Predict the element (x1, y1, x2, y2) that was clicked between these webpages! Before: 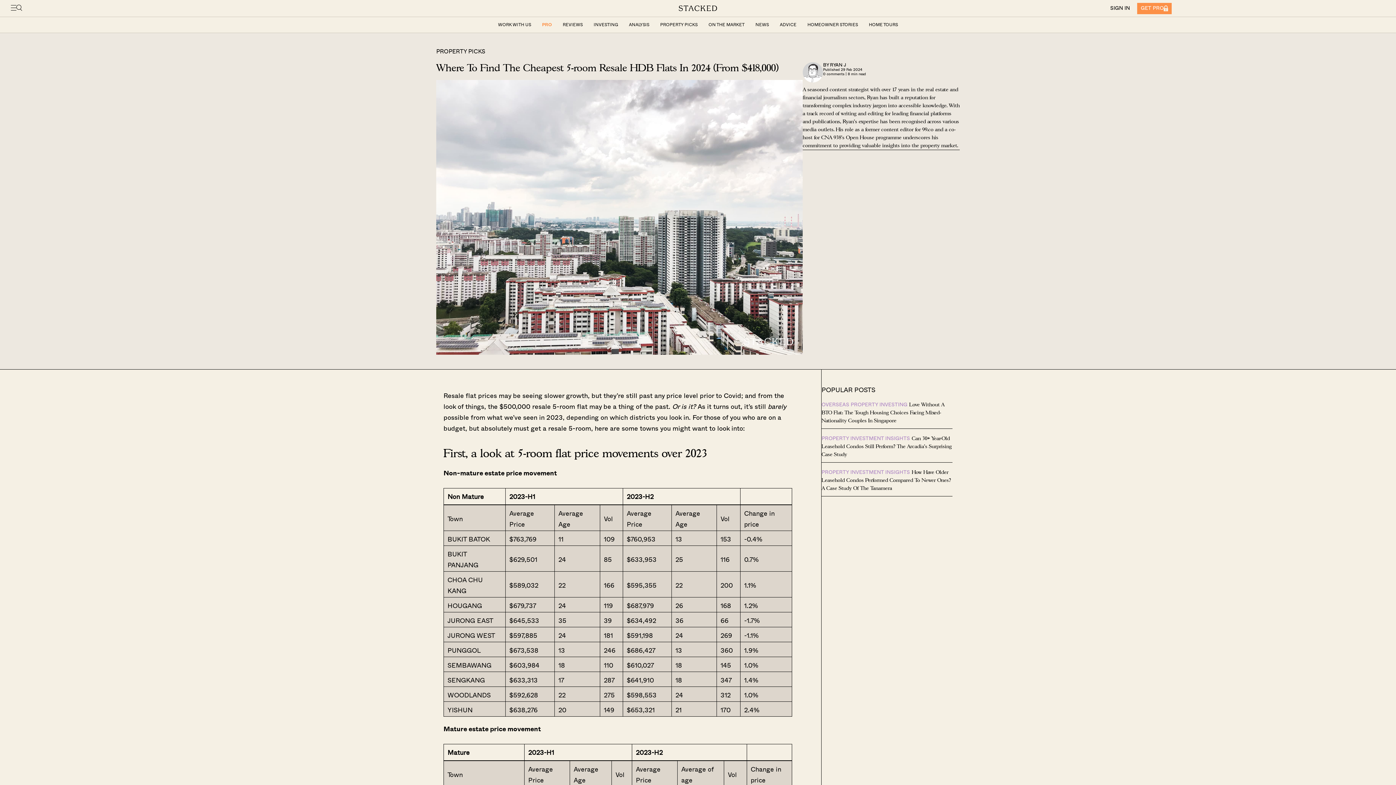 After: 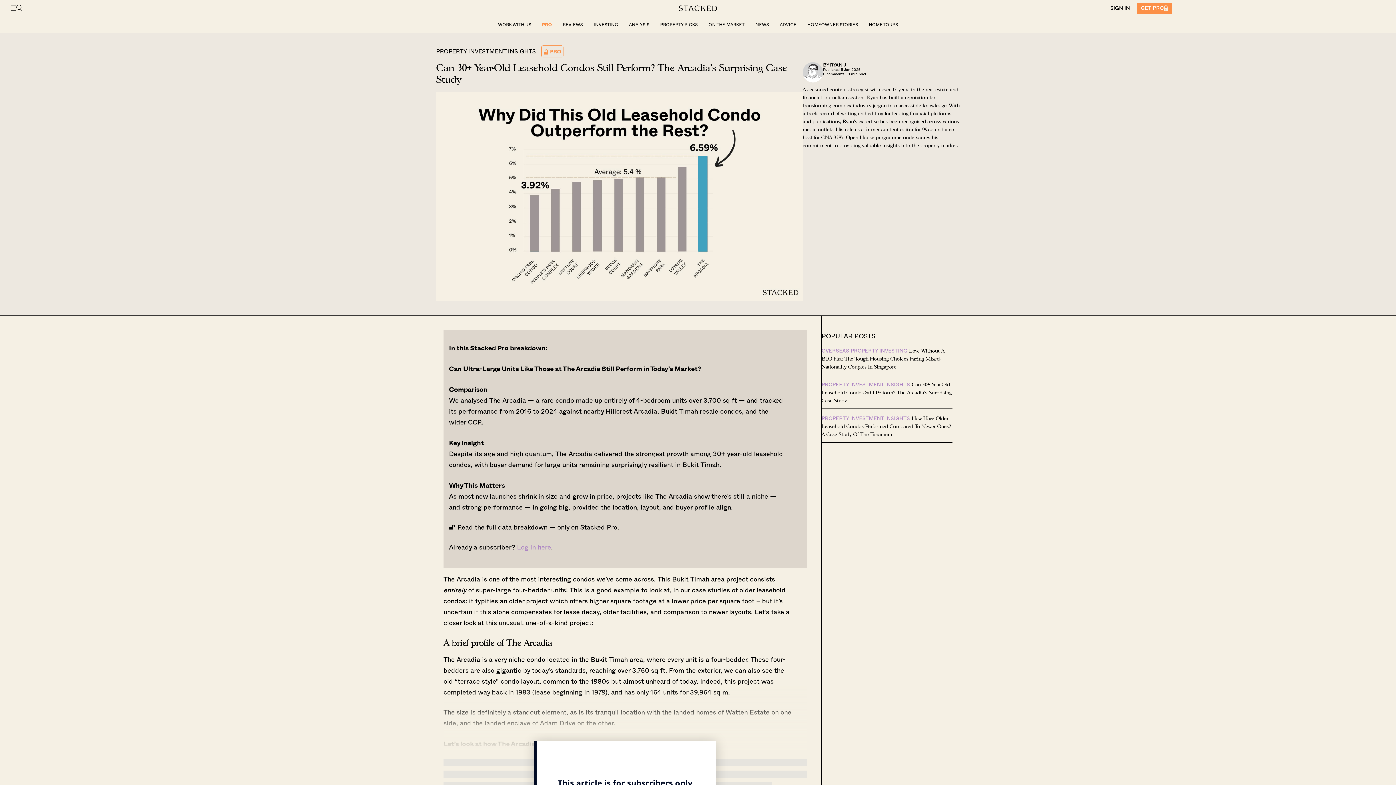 Action: bbox: (821, 434, 952, 462) label: PROPERTY INVESTMENT INSIGHTS Can 30+ Year-Old Leasehold Condos Still Perform? The Arcadia’s Surprising Case Study